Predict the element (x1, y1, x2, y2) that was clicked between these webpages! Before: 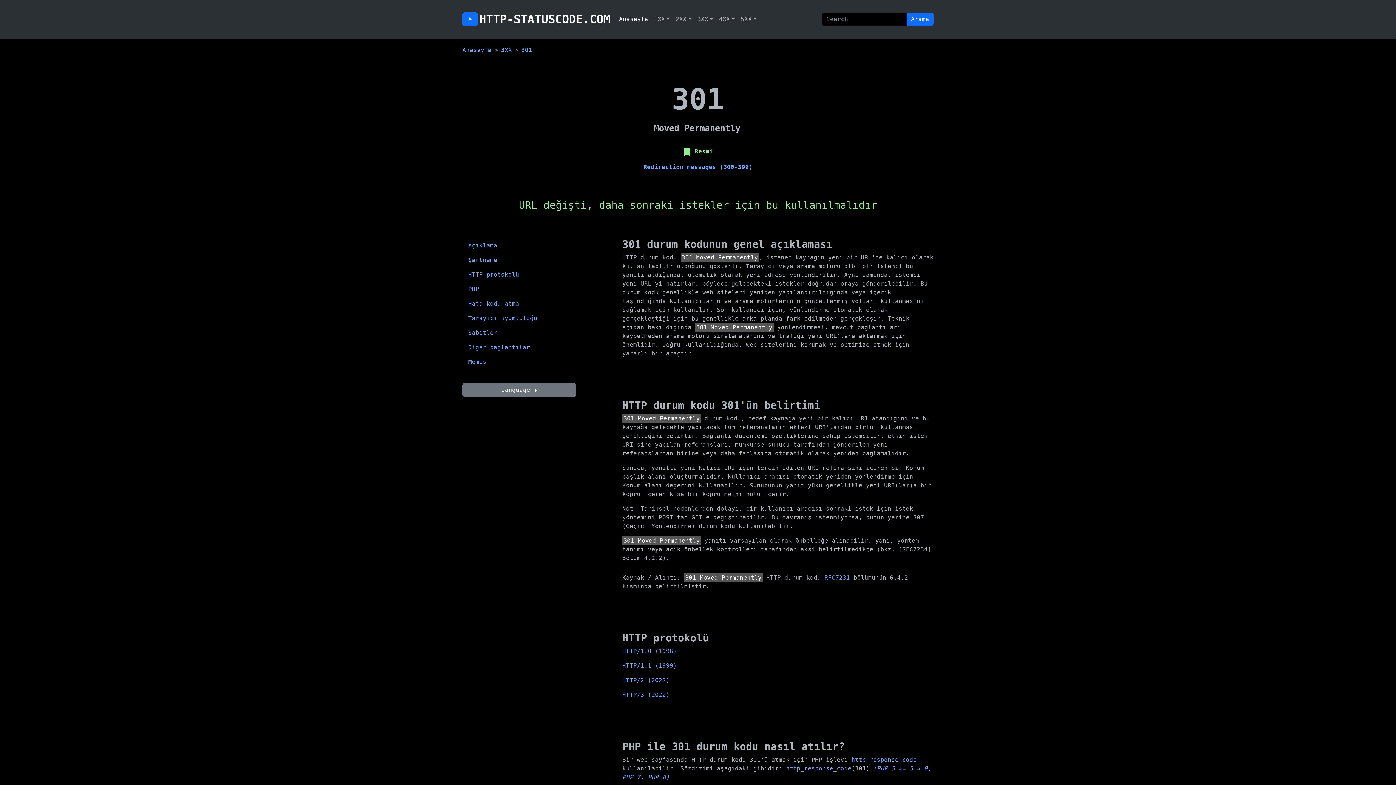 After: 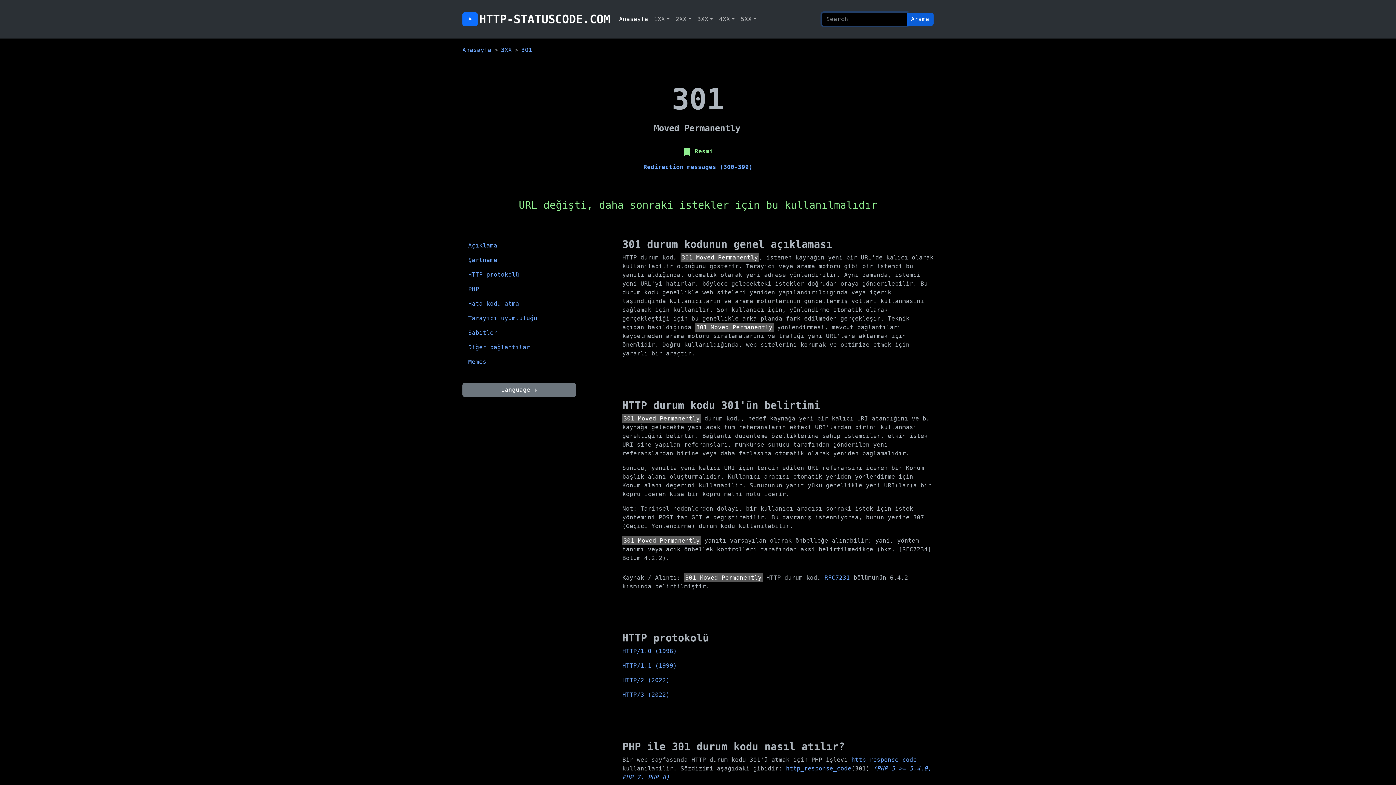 Action: label: Arama bbox: (906, 12, 933, 25)